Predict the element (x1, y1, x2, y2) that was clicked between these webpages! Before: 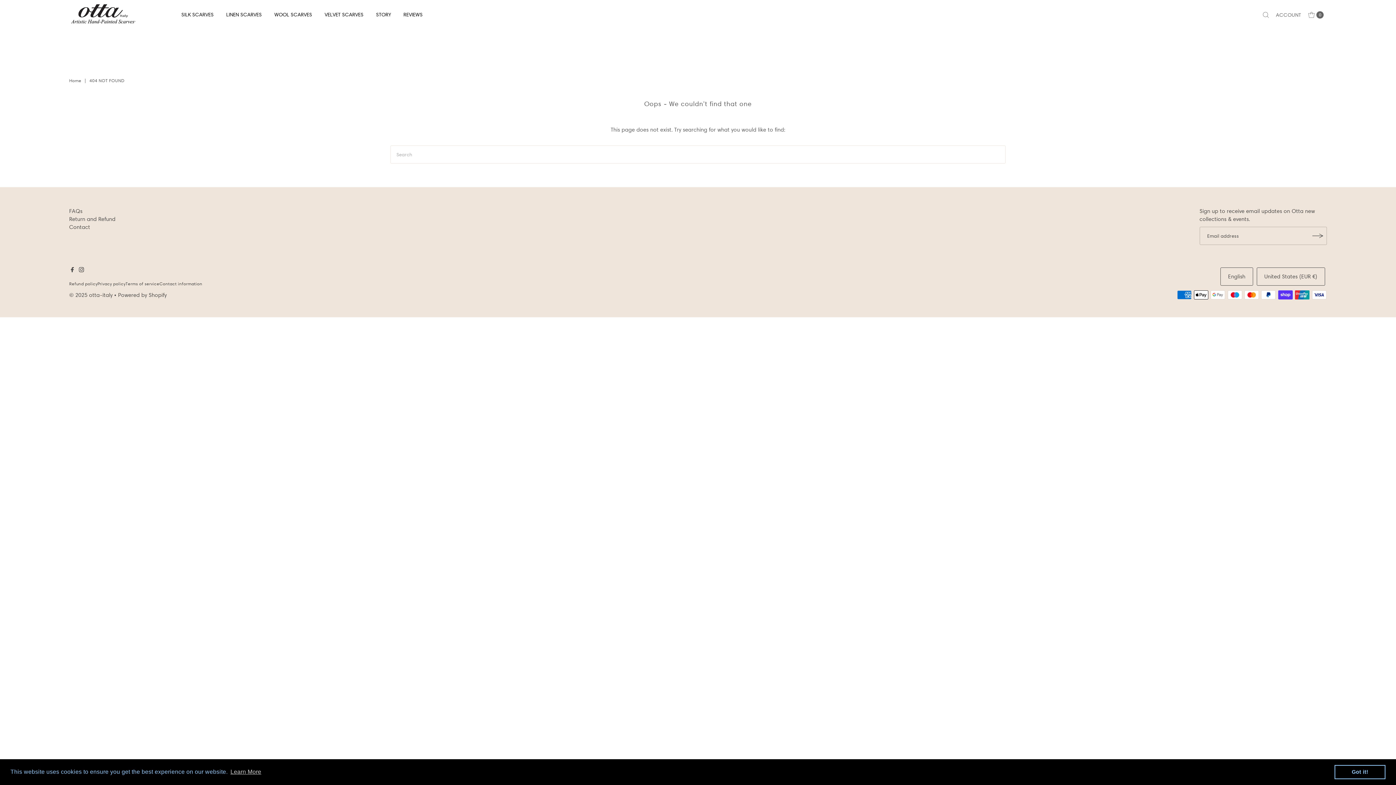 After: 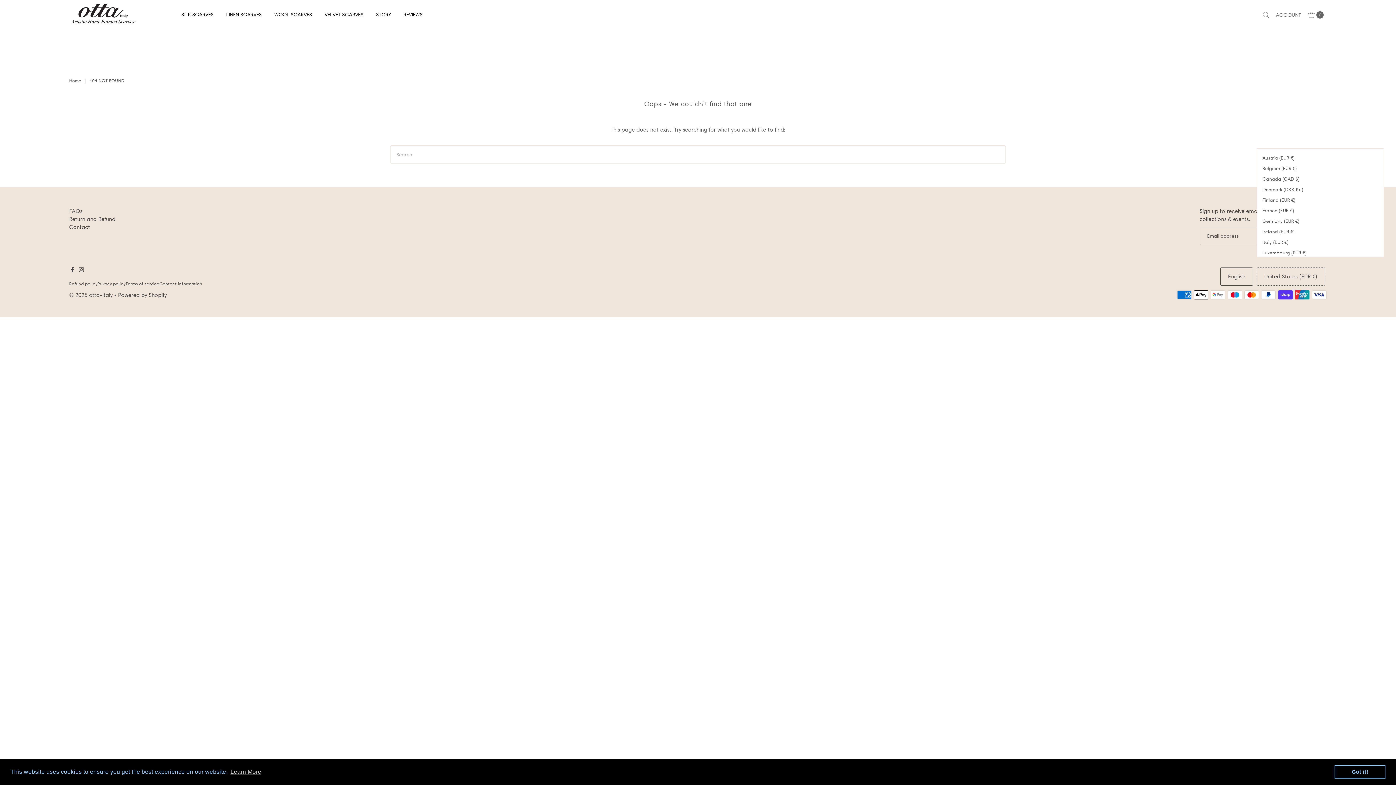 Action: label: United States (EUR €) bbox: (1256, 267, 1325, 285)